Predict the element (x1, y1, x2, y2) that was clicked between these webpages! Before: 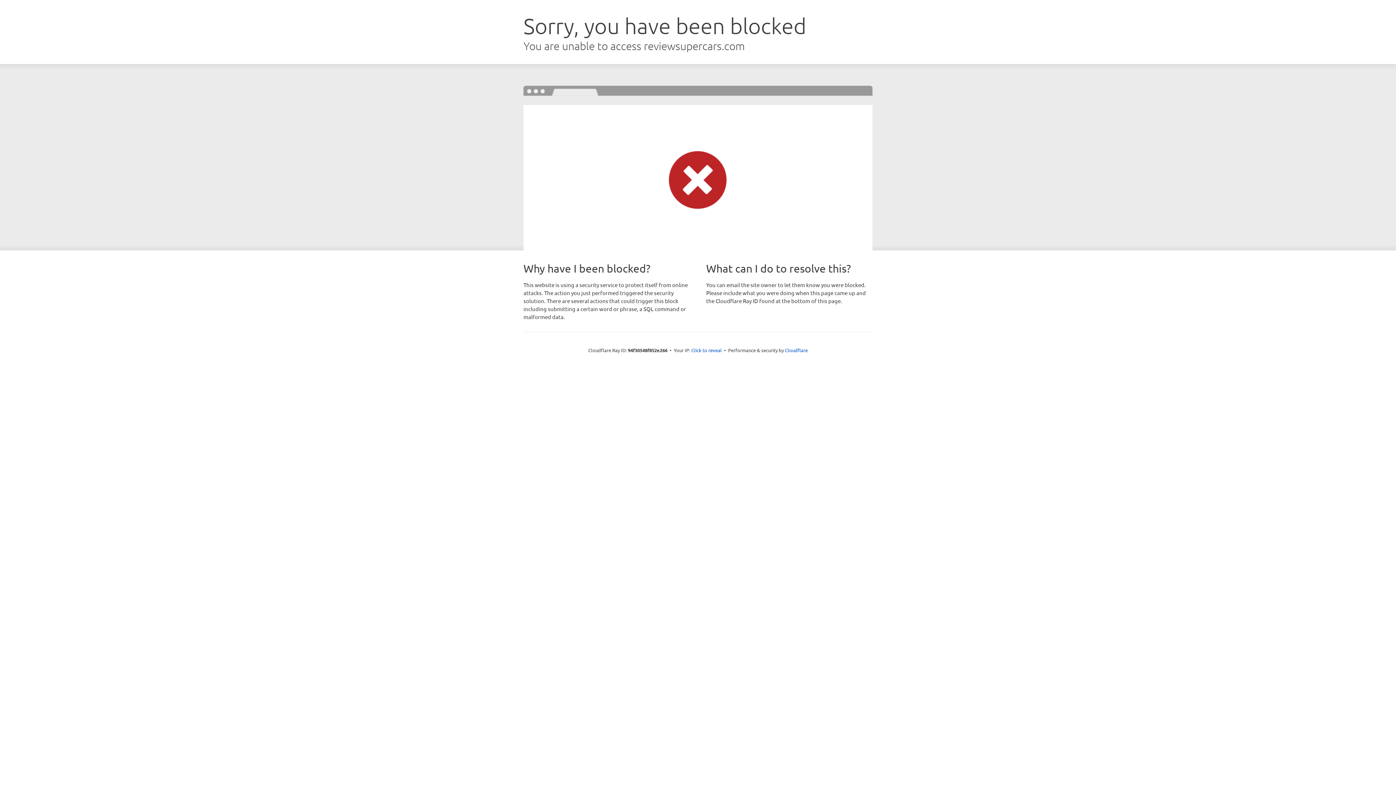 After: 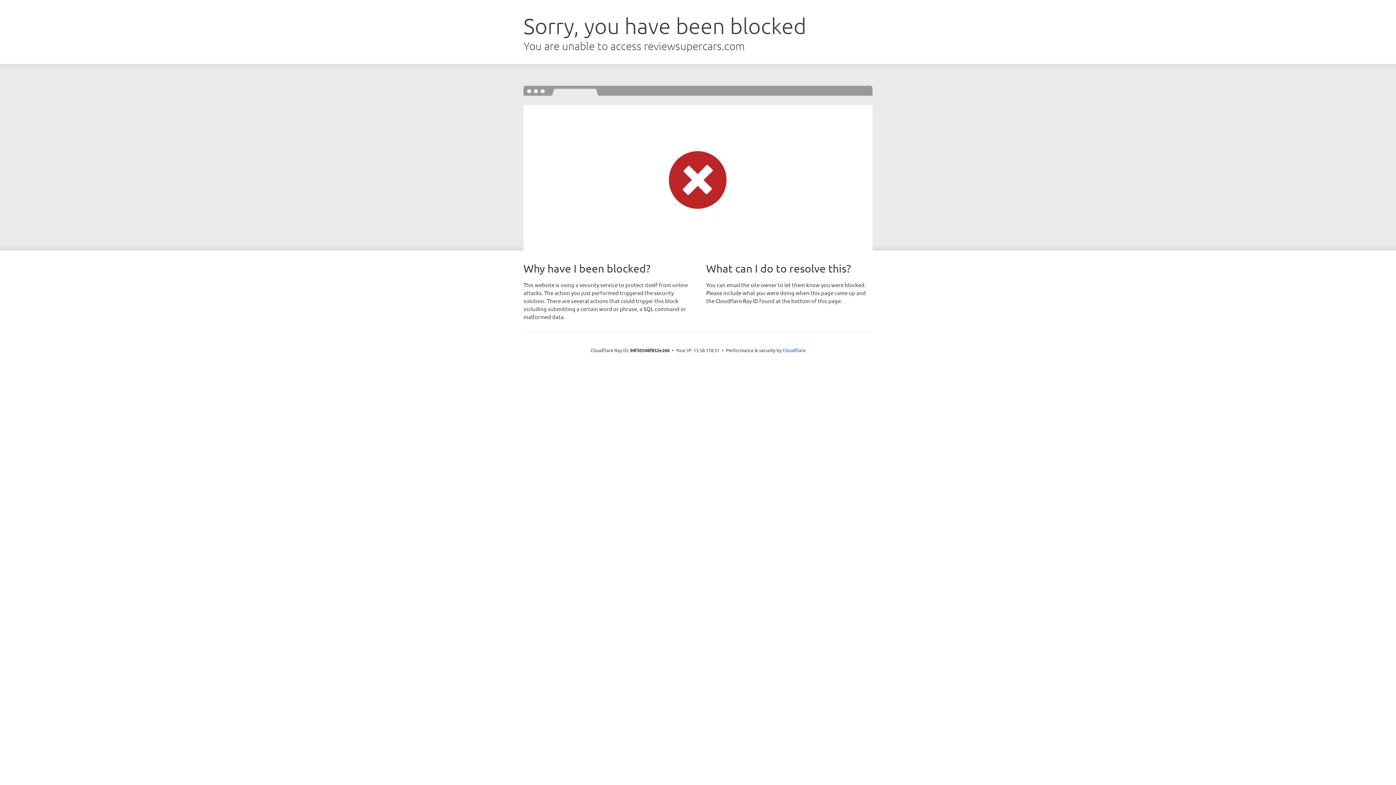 Action: bbox: (691, 346, 722, 353) label: Click to reveal